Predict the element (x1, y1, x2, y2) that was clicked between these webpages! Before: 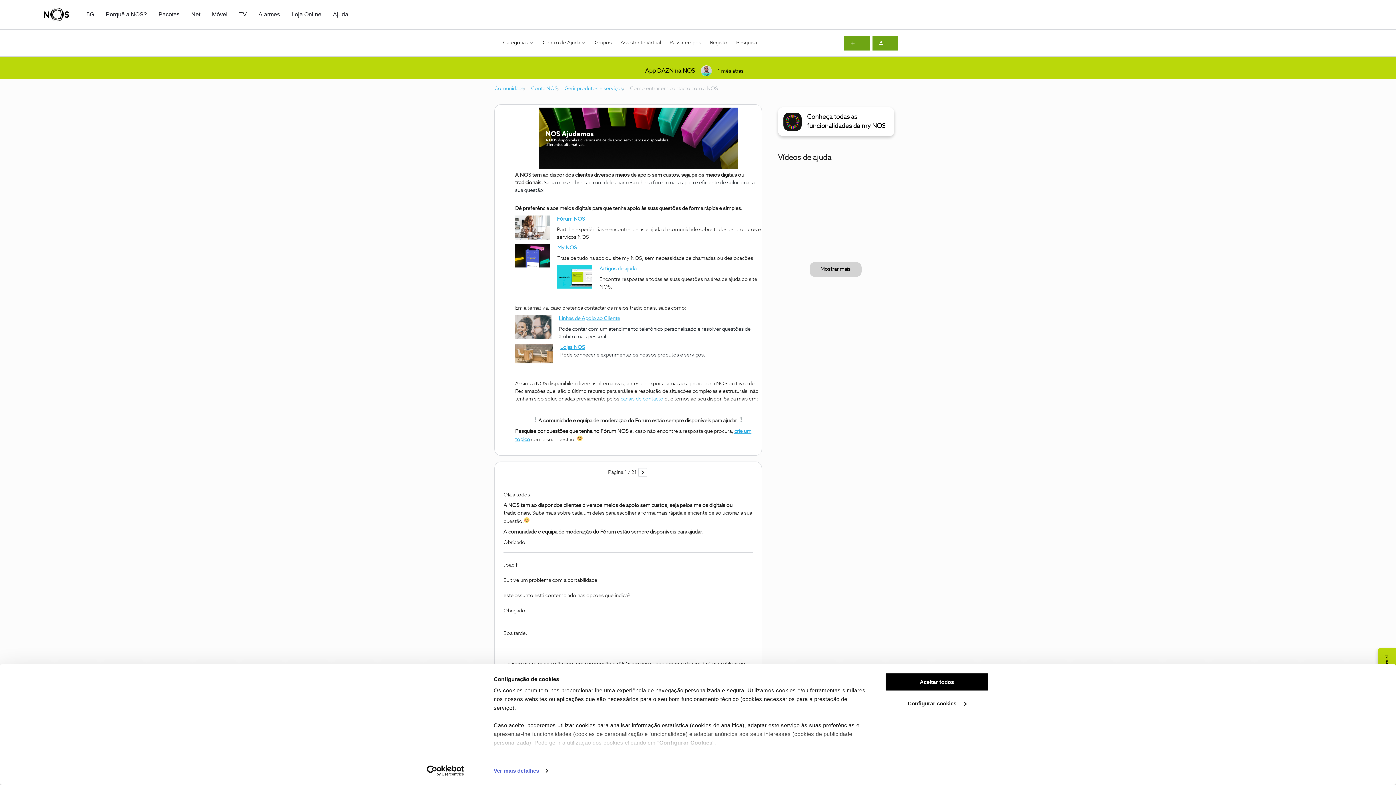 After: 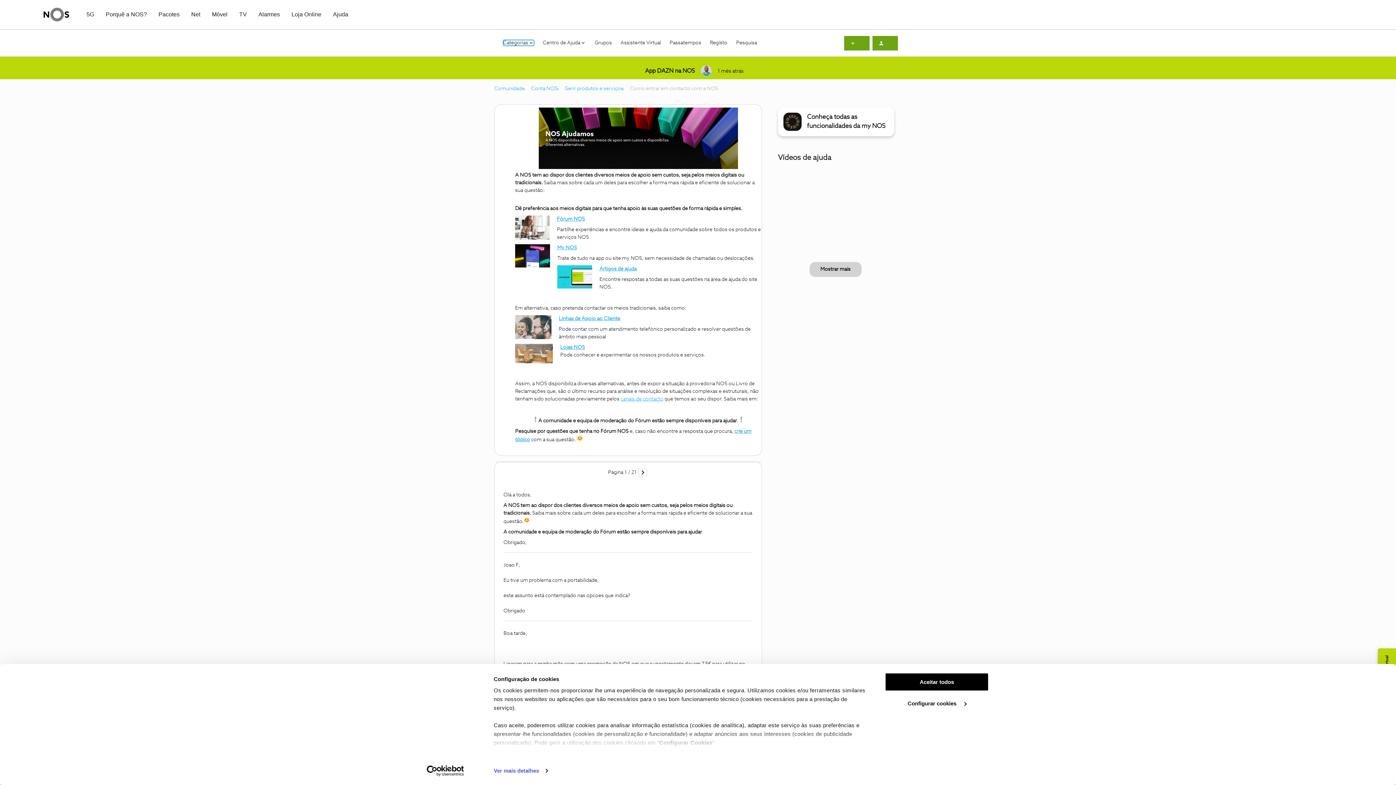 Action: label: Categorias bbox: (503, 40, 534, 45)